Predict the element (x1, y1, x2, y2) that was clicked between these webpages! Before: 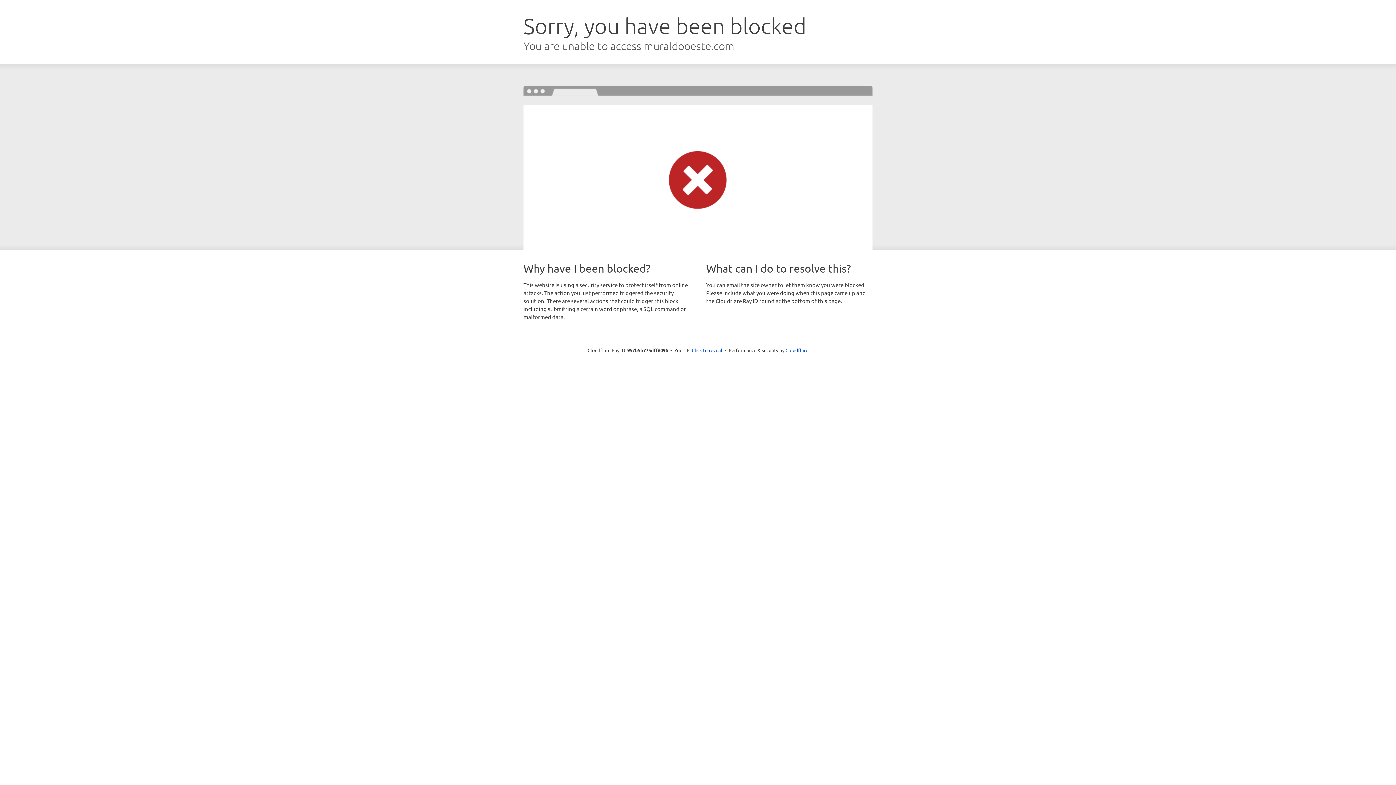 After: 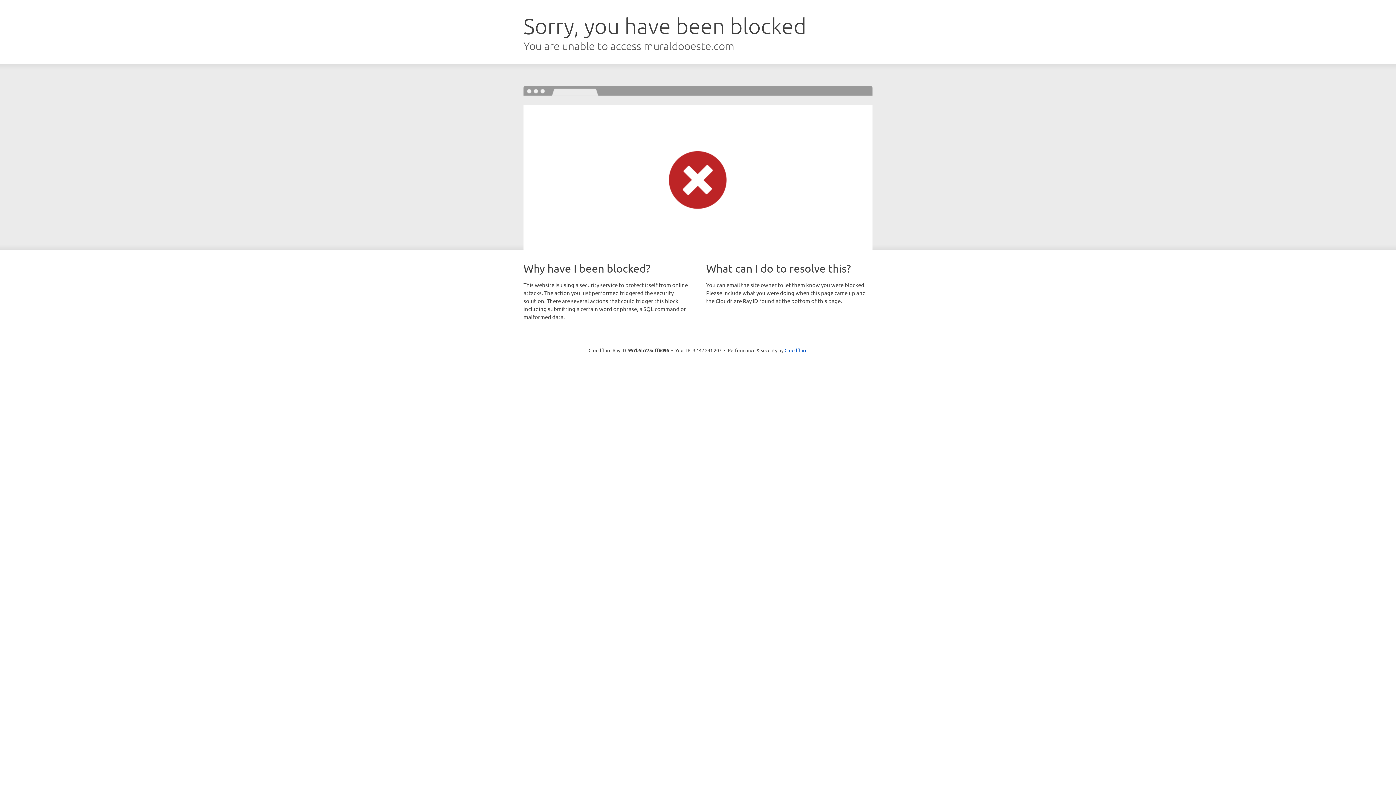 Action: bbox: (692, 346, 722, 353) label: Click to reveal